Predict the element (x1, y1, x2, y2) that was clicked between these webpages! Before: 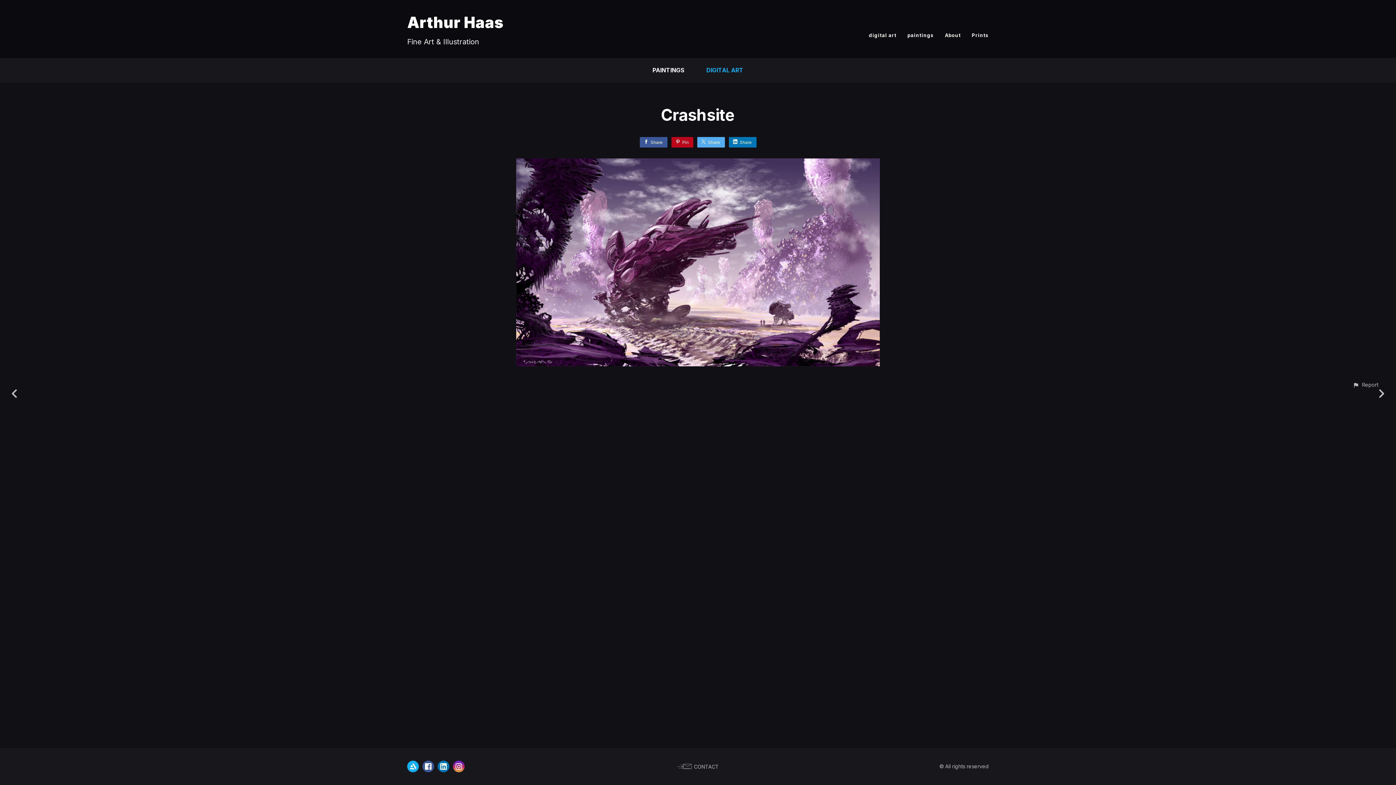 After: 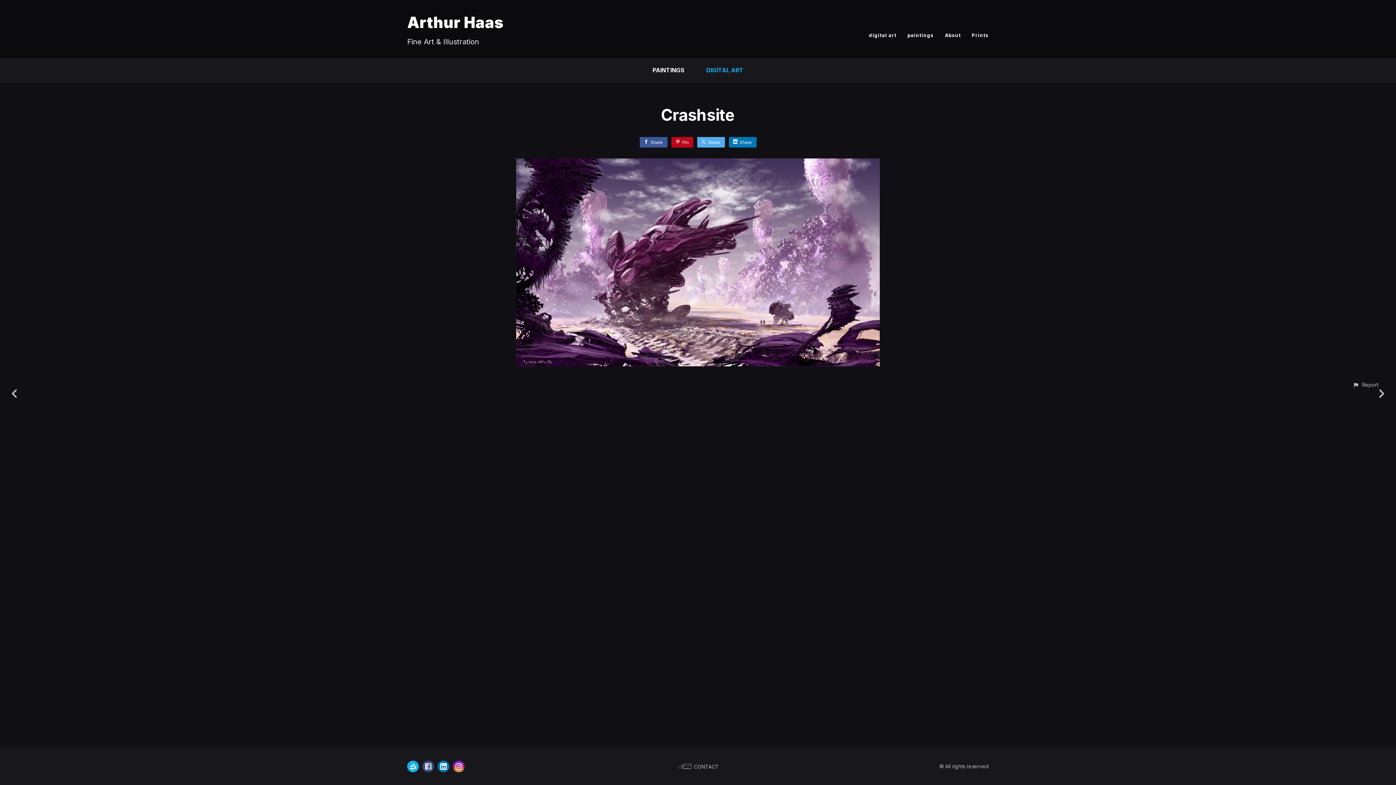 Action: bbox: (422, 761, 434, 772)